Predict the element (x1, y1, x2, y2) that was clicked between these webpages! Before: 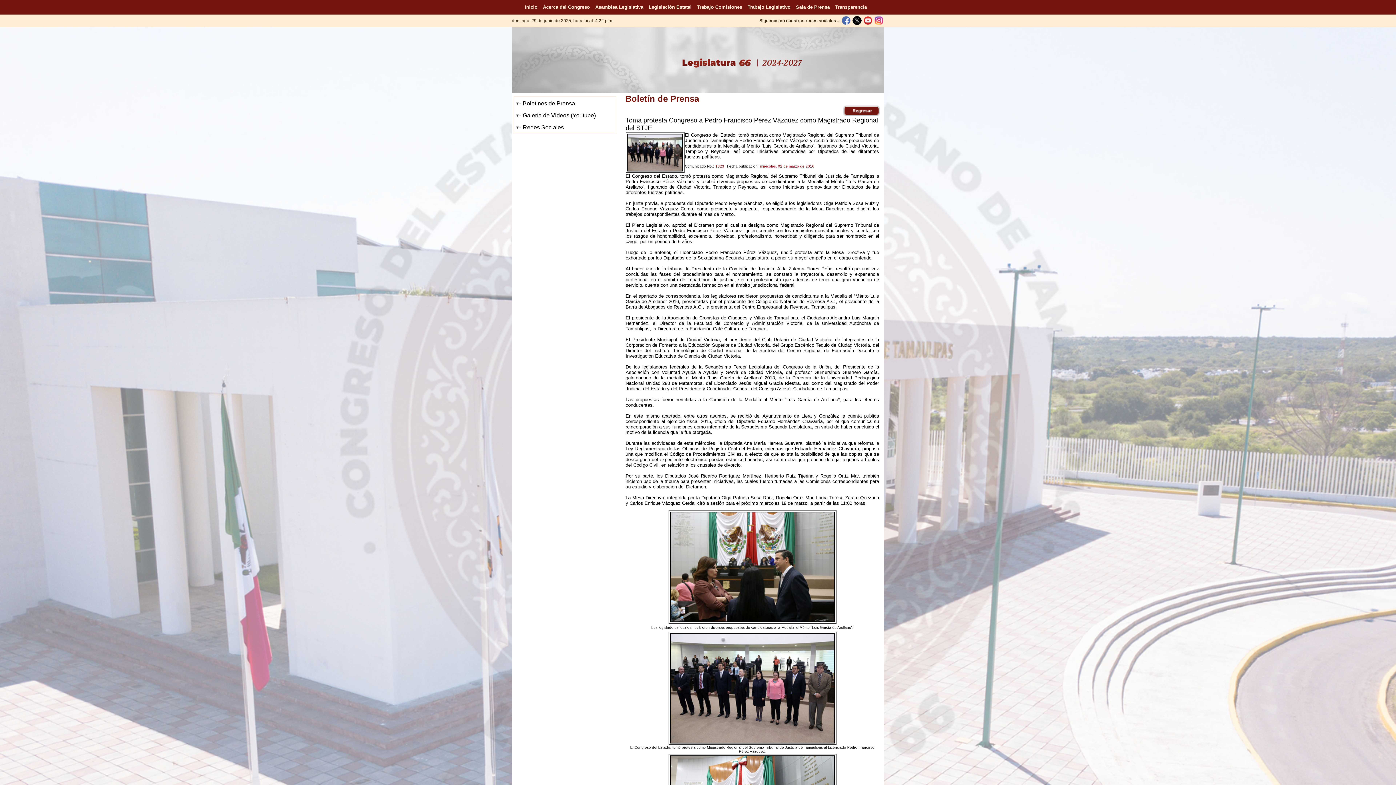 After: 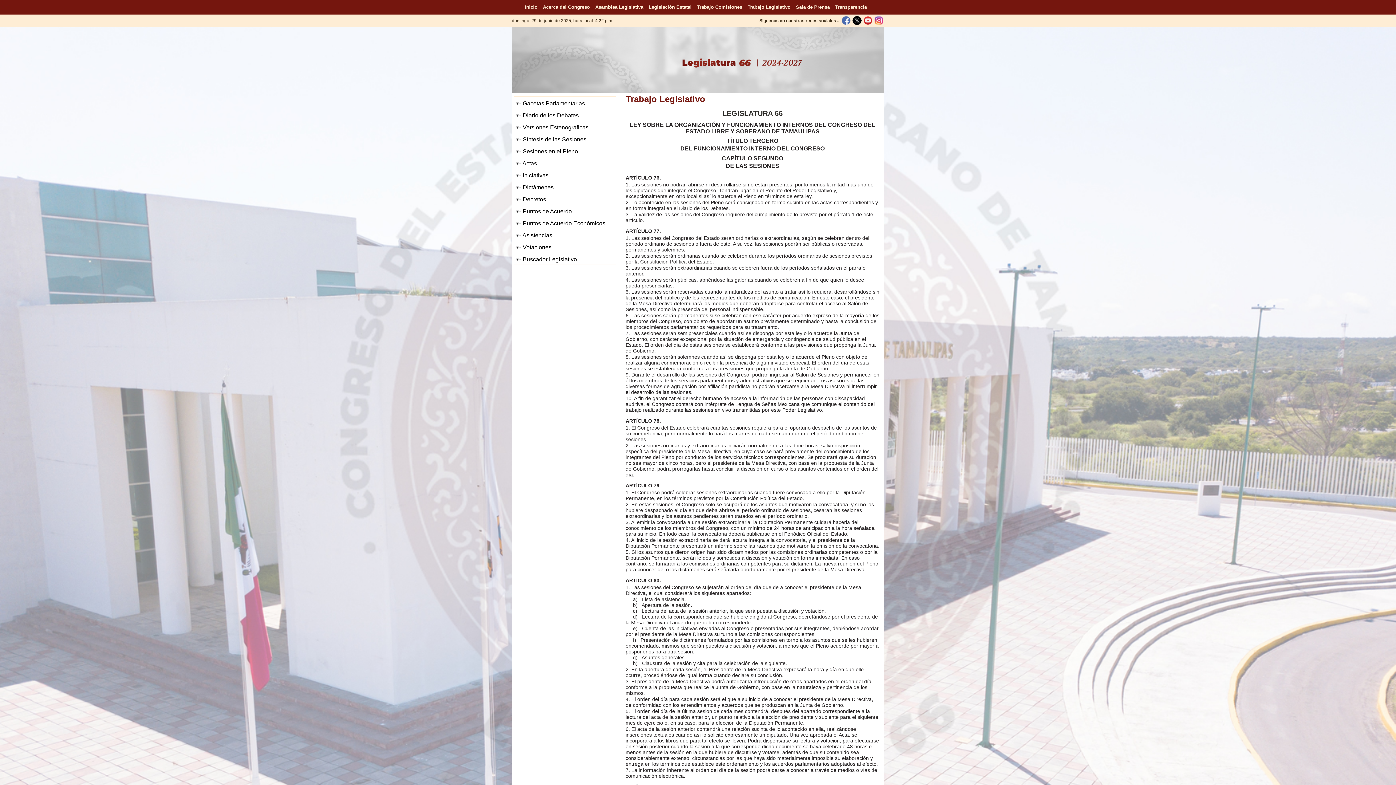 Action: bbox: (747, 5, 790, 9) label: Trabajo Legislativo